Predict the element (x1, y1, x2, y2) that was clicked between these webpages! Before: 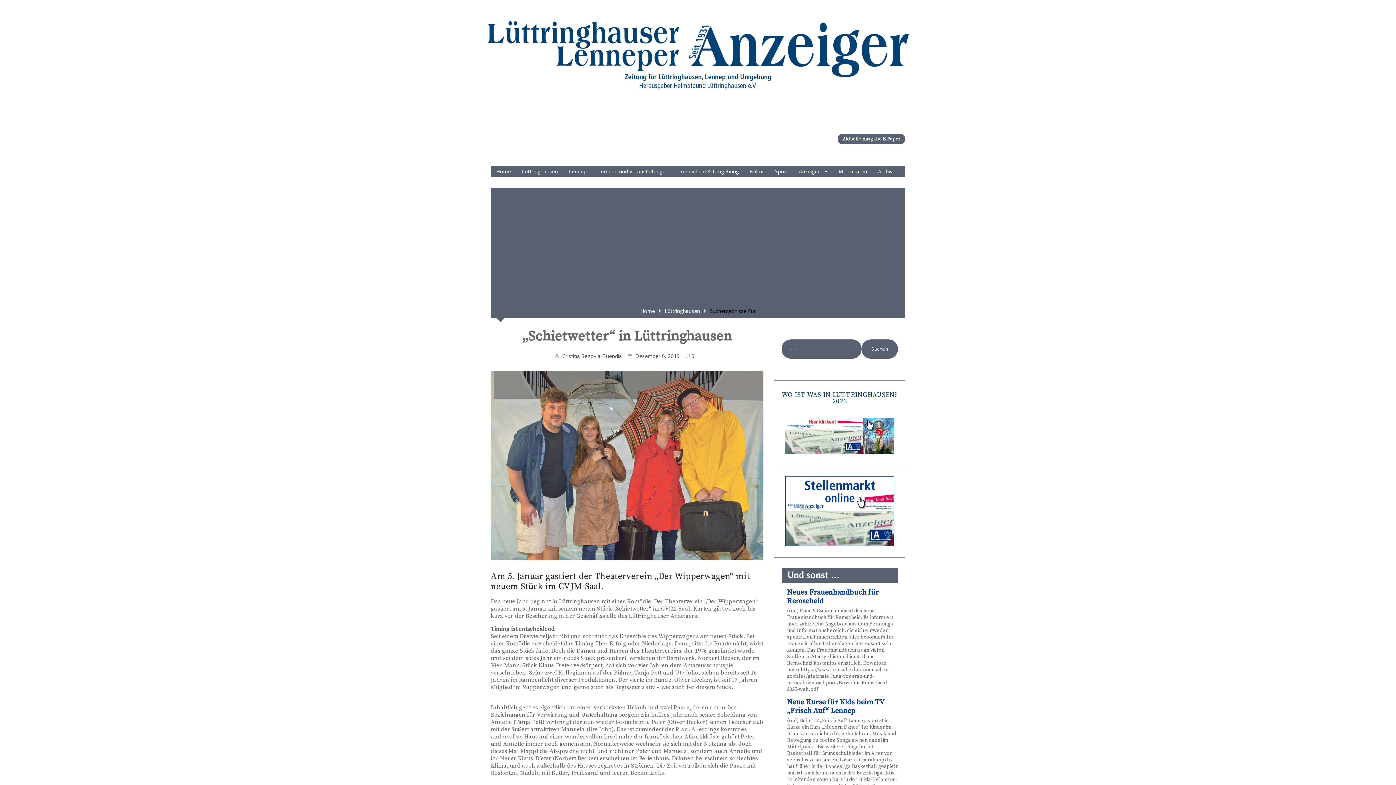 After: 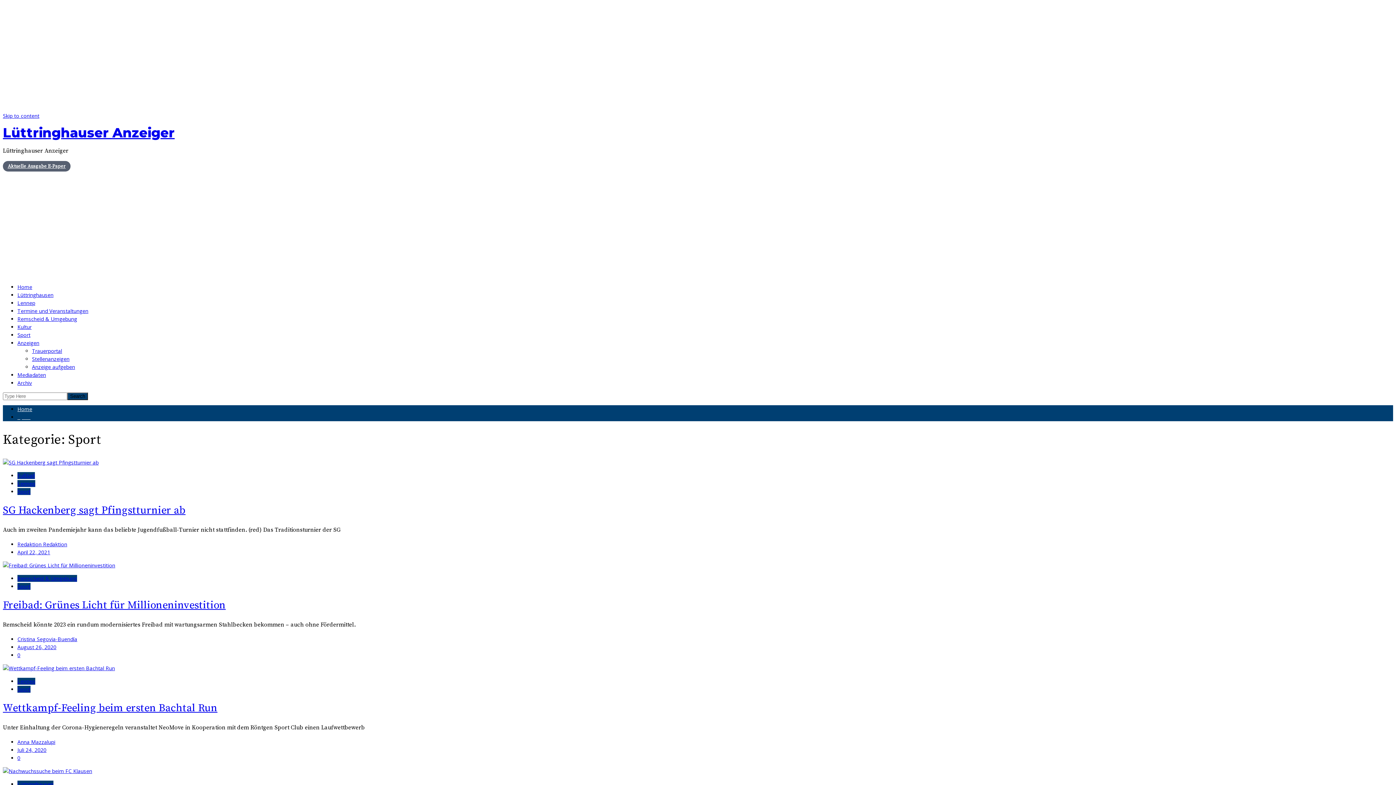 Action: bbox: (769, 165, 793, 177) label: Sport